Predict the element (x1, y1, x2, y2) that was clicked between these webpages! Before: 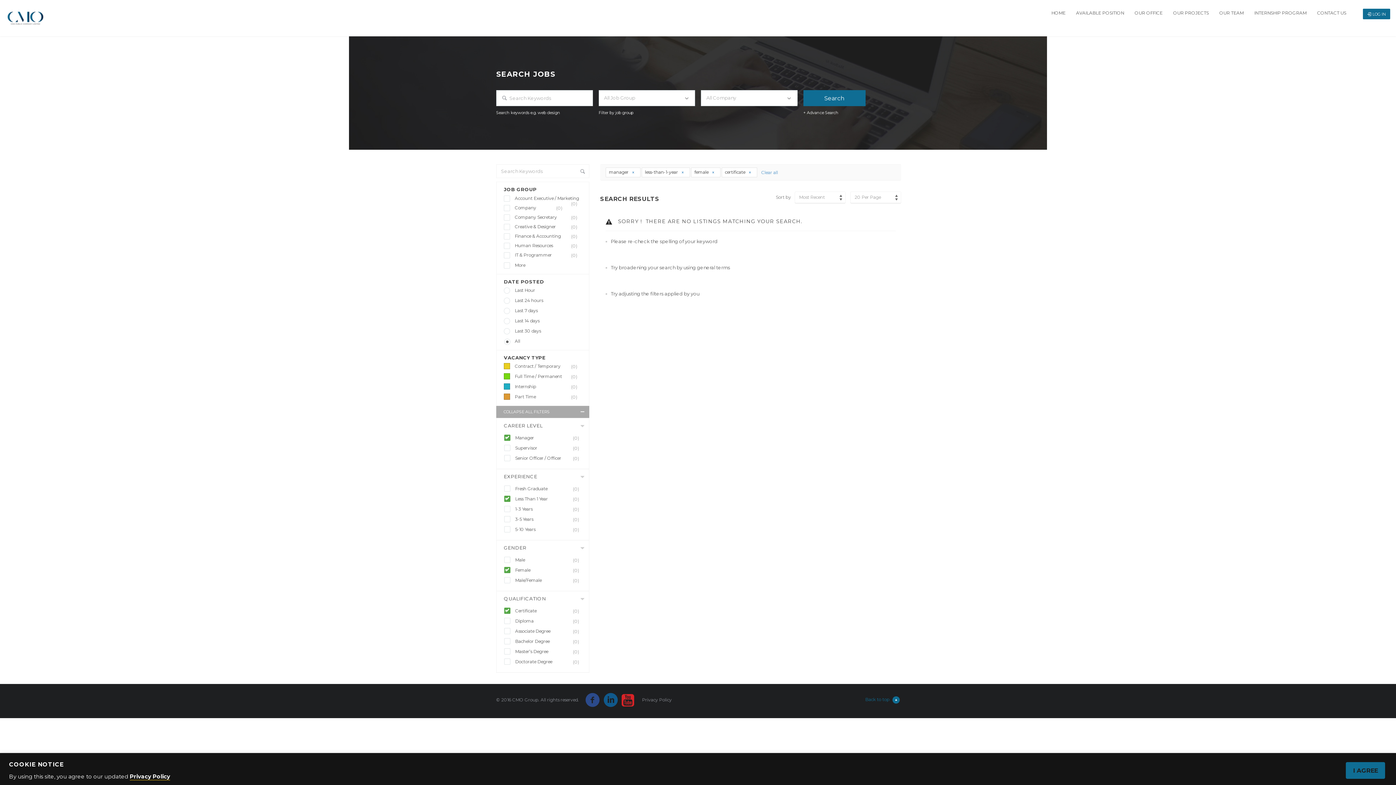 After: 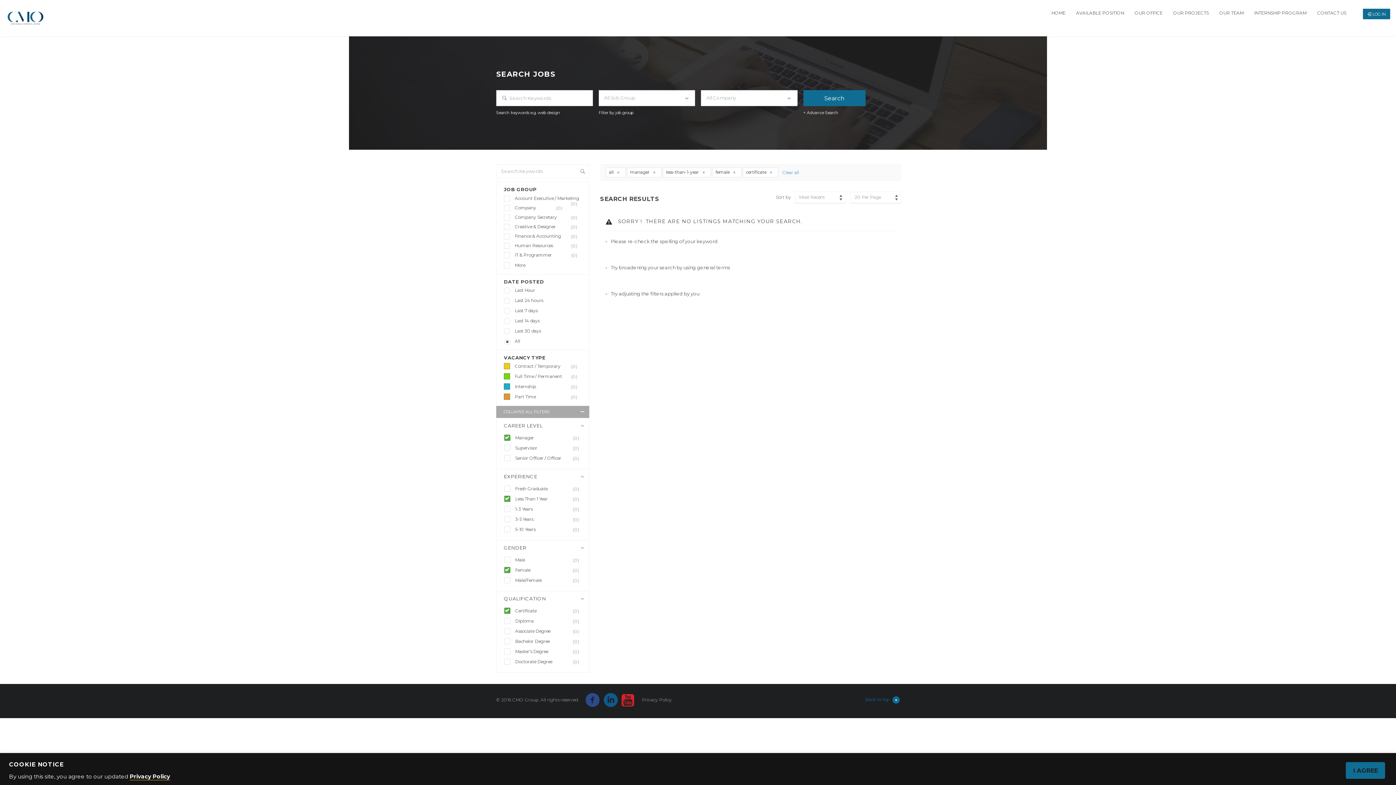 Action: label: All bbox: (504, 336, 581, 346)